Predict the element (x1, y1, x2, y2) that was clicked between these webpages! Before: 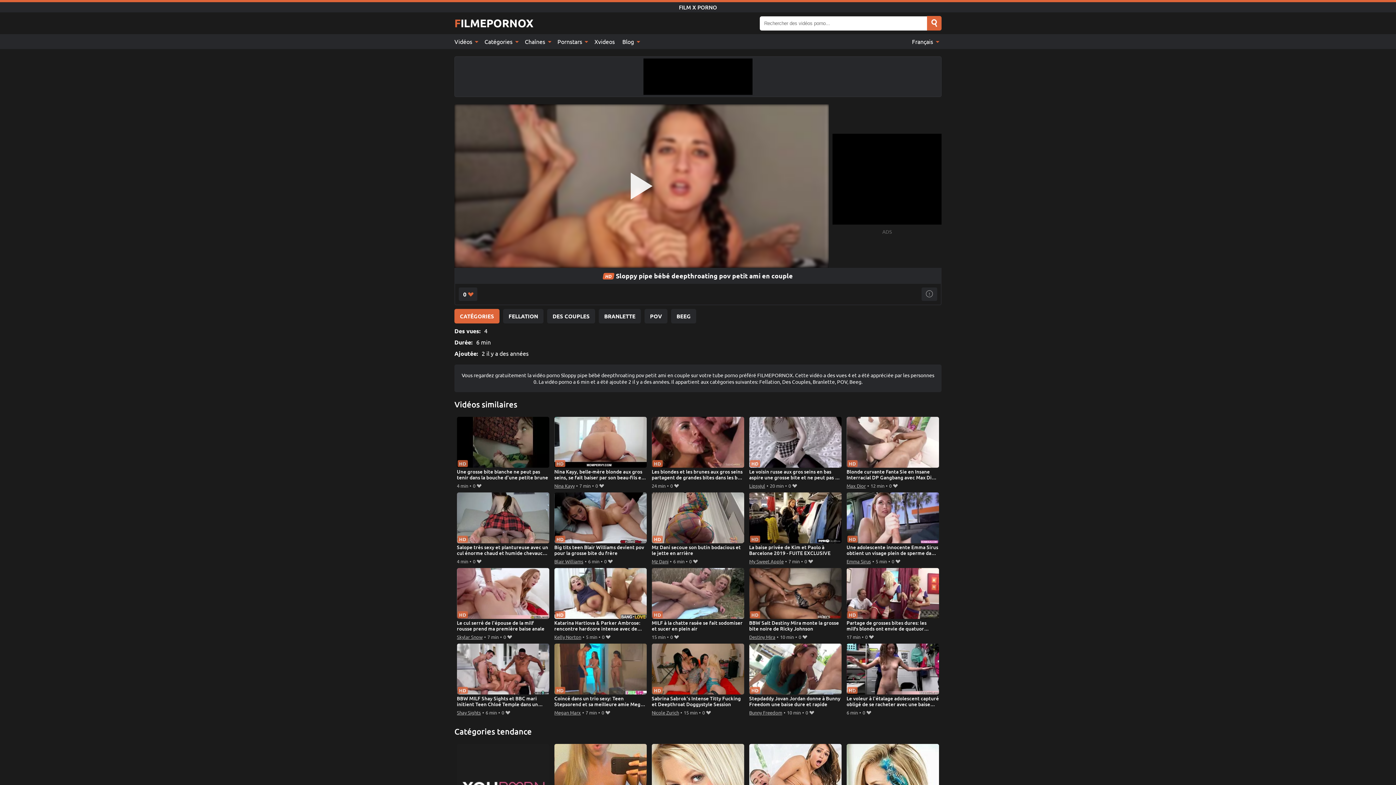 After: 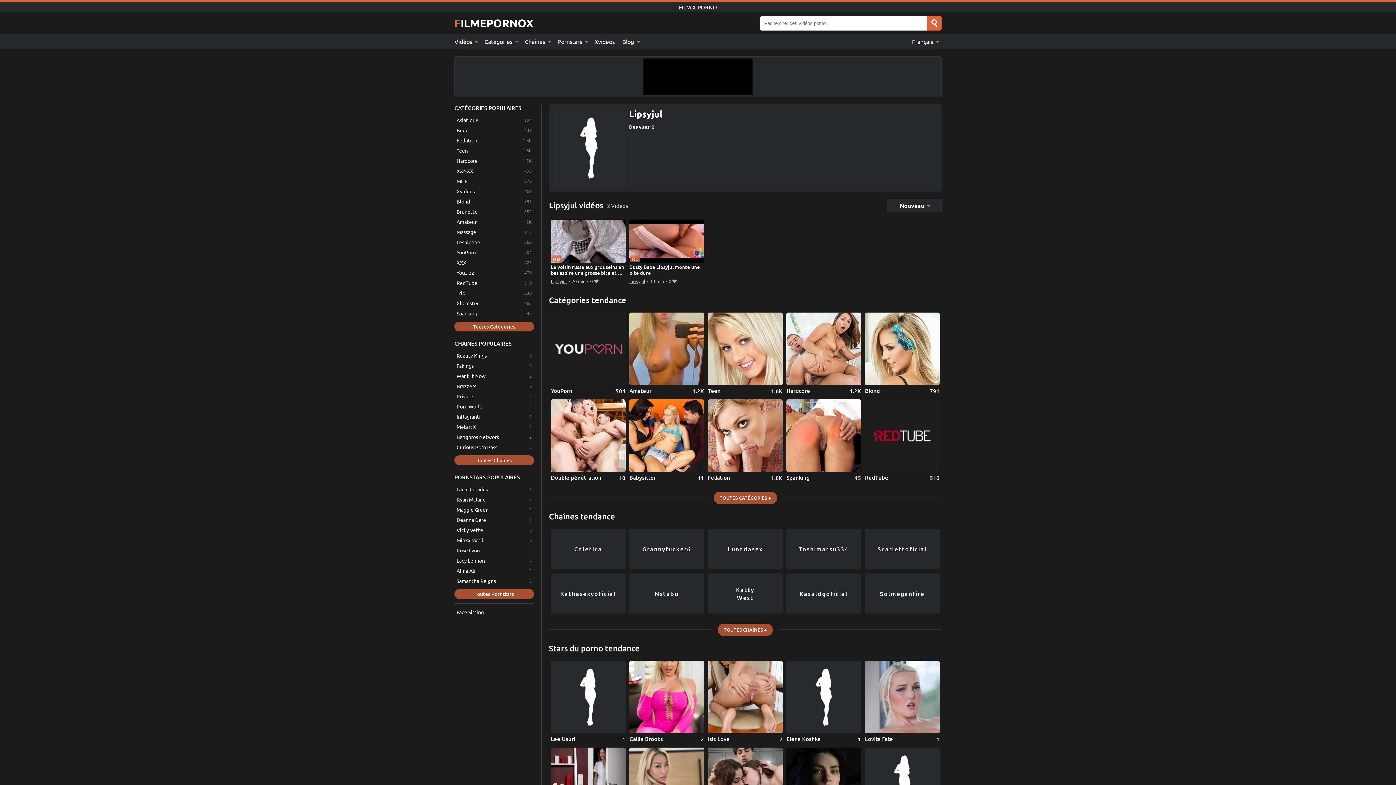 Action: label: Lipsyjul bbox: (749, 481, 765, 490)